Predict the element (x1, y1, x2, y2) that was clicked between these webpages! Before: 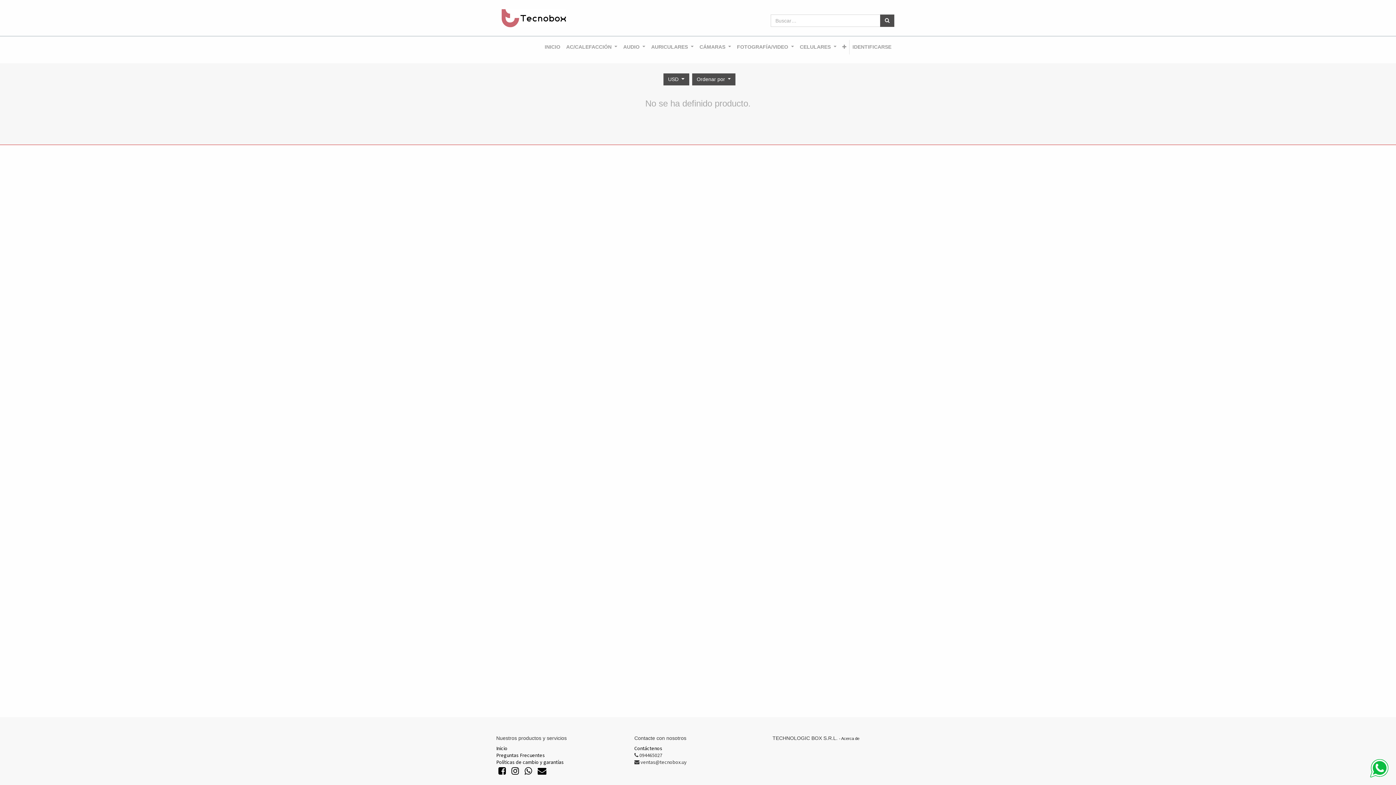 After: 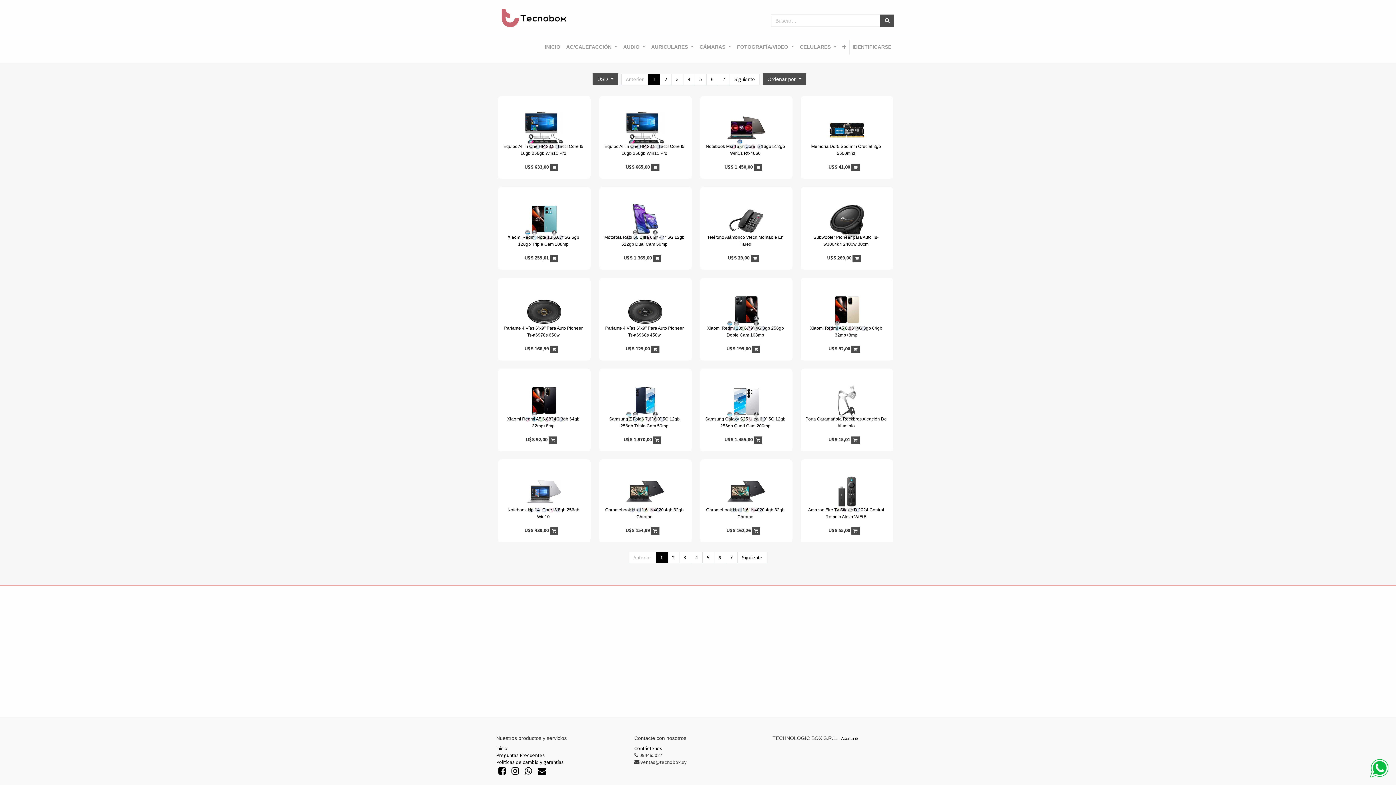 Action: bbox: (880, 14, 894, 26) label: Búsqueda